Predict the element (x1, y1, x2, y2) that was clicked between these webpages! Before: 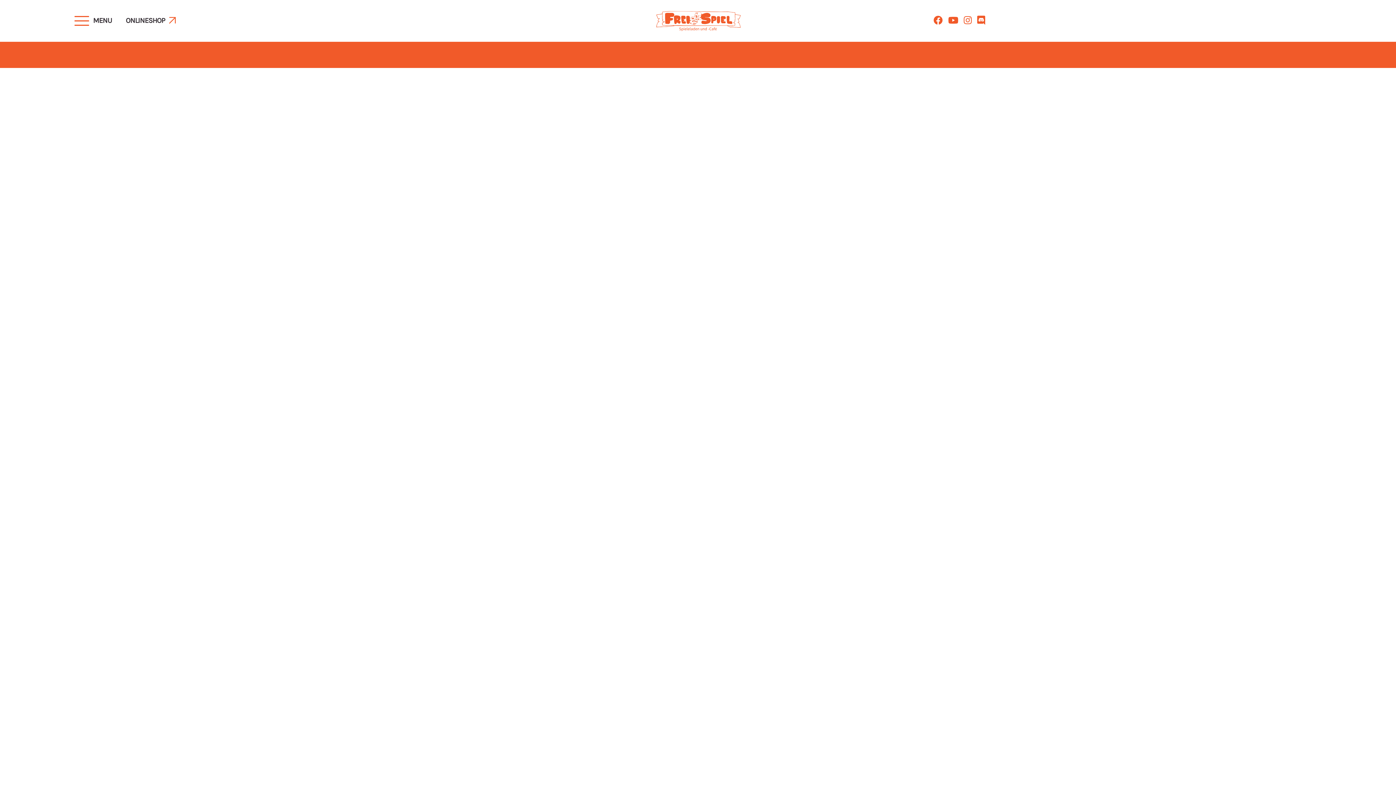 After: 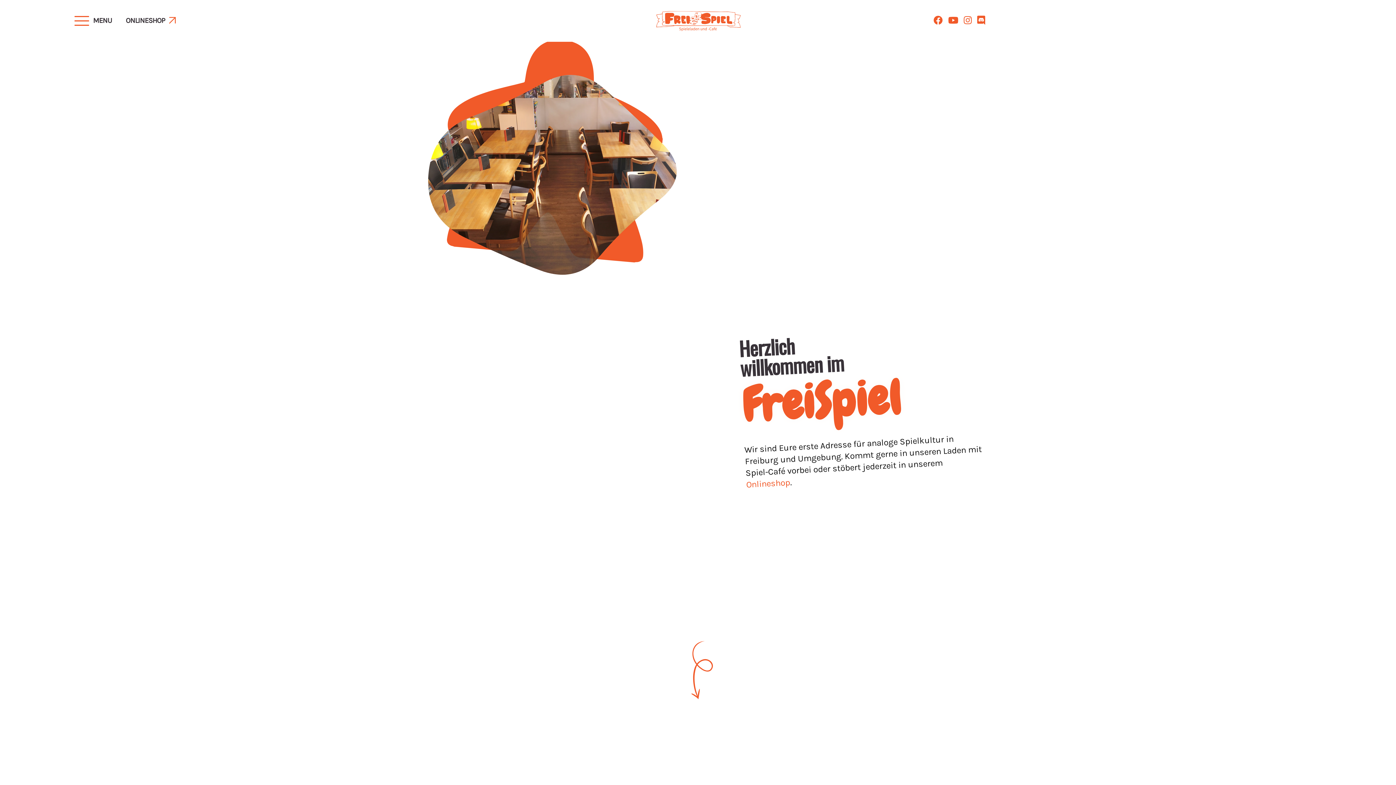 Action: bbox: (652, 9, 743, 35)